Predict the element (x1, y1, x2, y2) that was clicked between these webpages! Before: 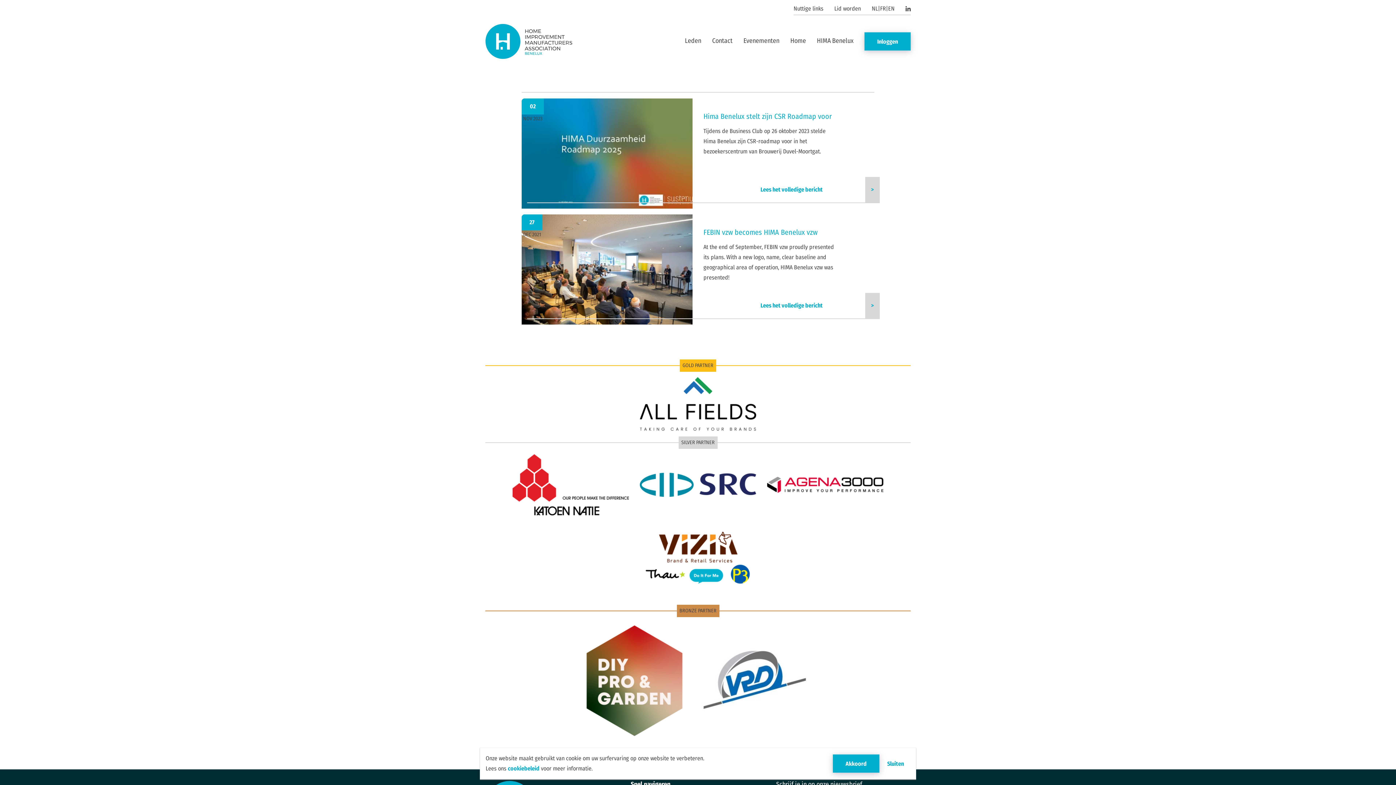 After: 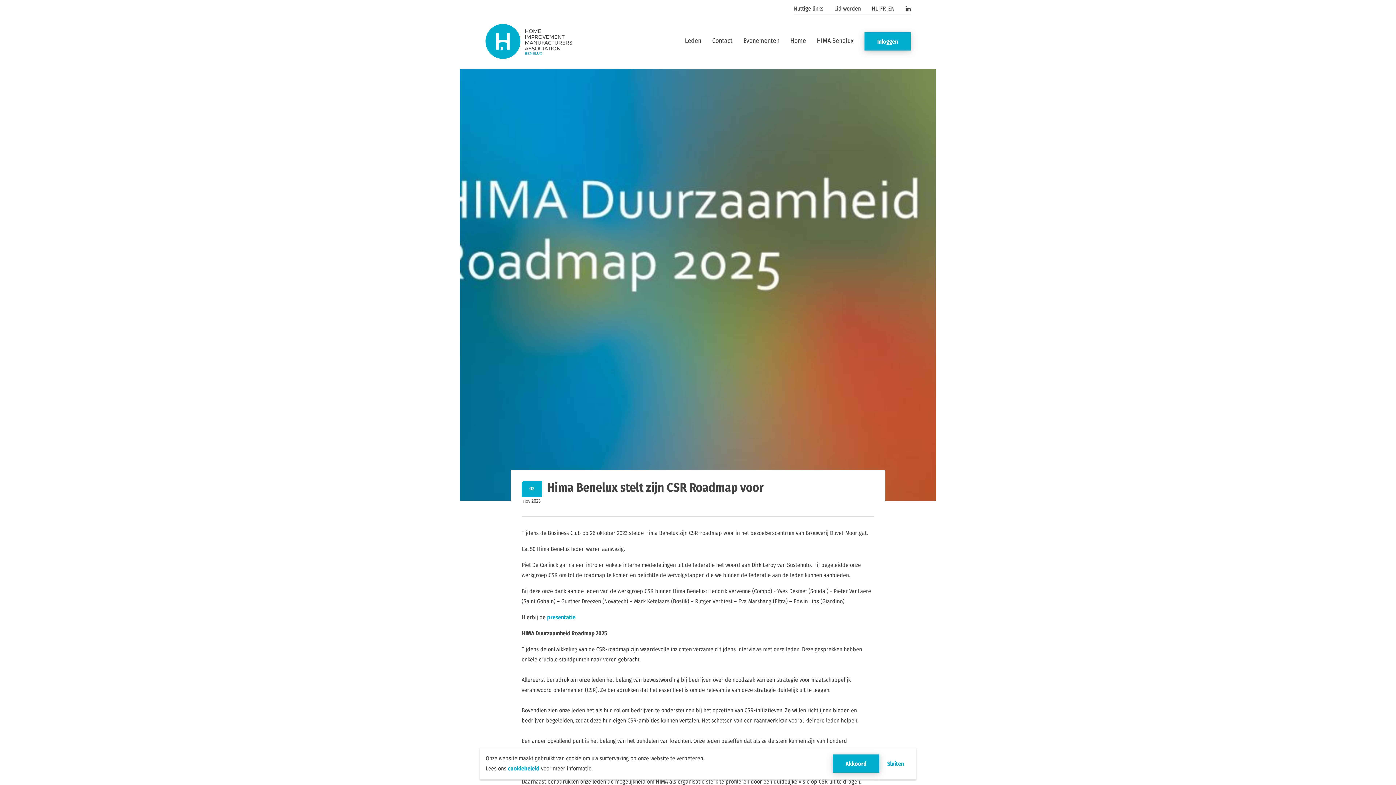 Action: bbox: (527, 177, 880, 203) label: Lees het volledige bericht